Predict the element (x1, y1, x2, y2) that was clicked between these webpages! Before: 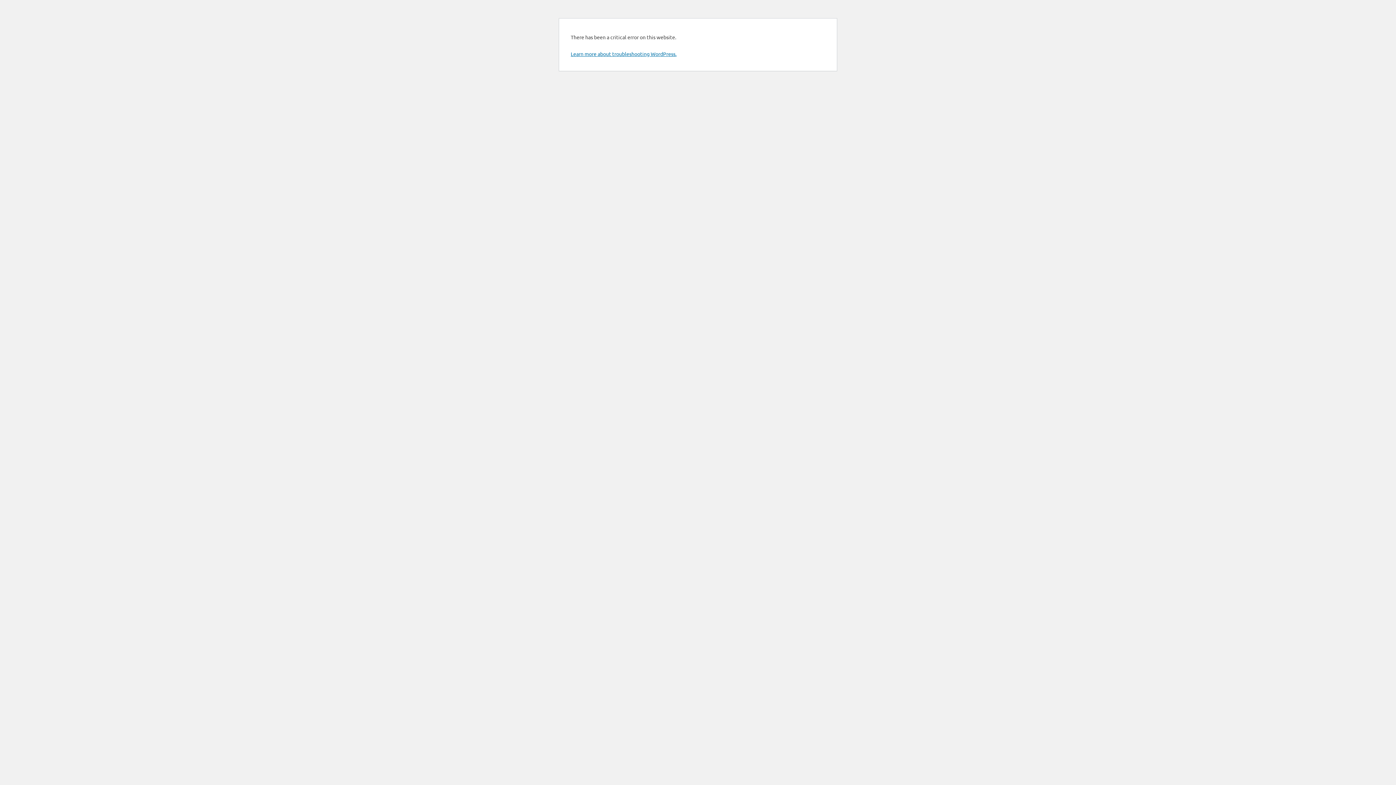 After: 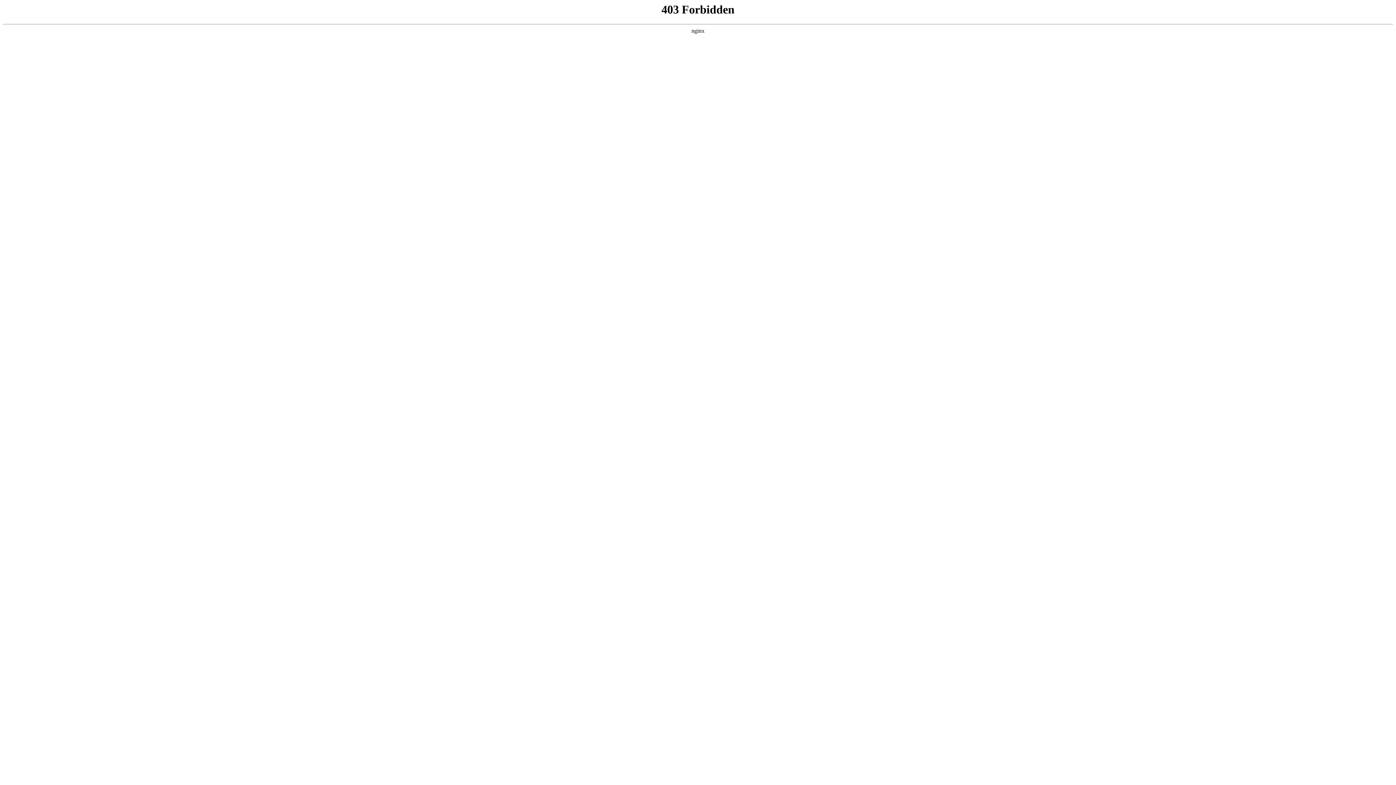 Action: label: Learn more about troubleshooting WordPress. bbox: (570, 50, 676, 57)